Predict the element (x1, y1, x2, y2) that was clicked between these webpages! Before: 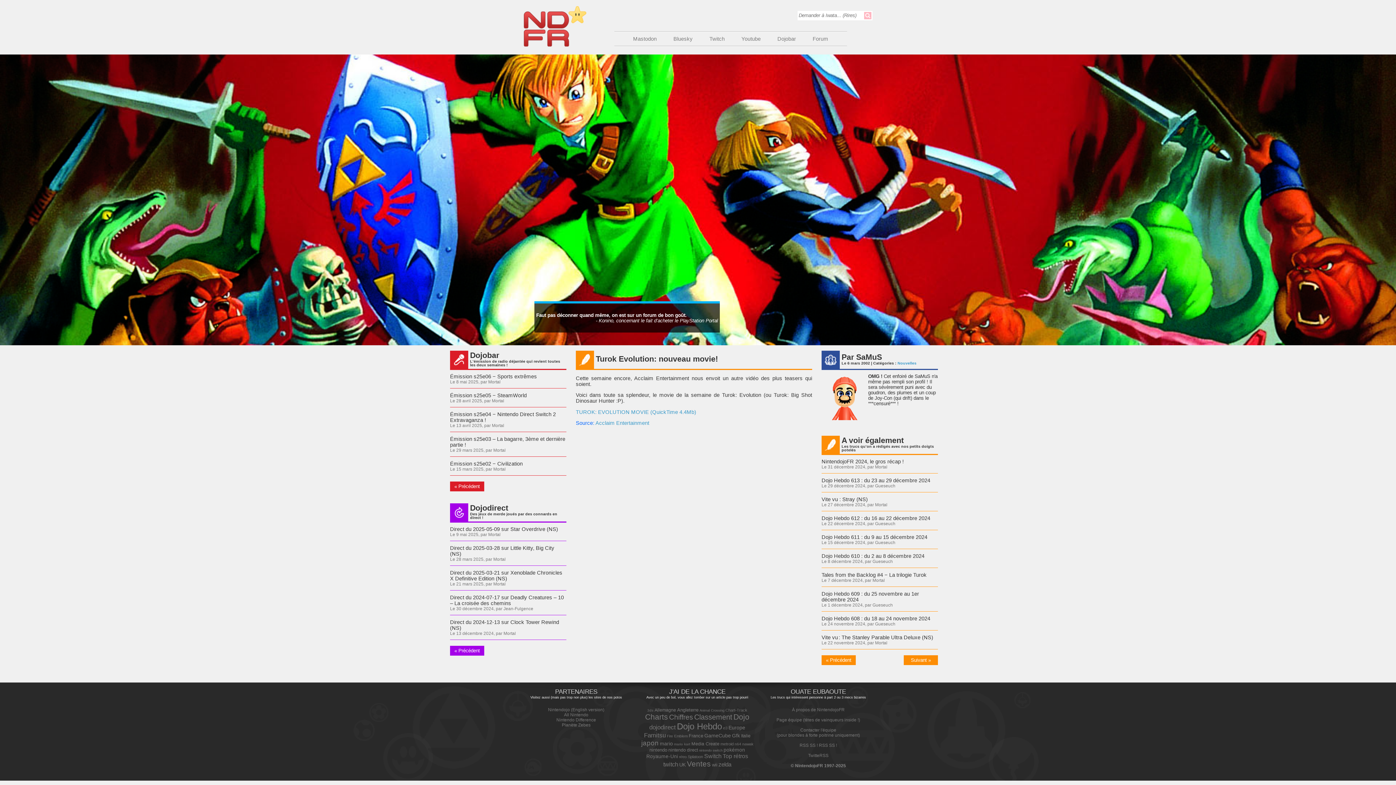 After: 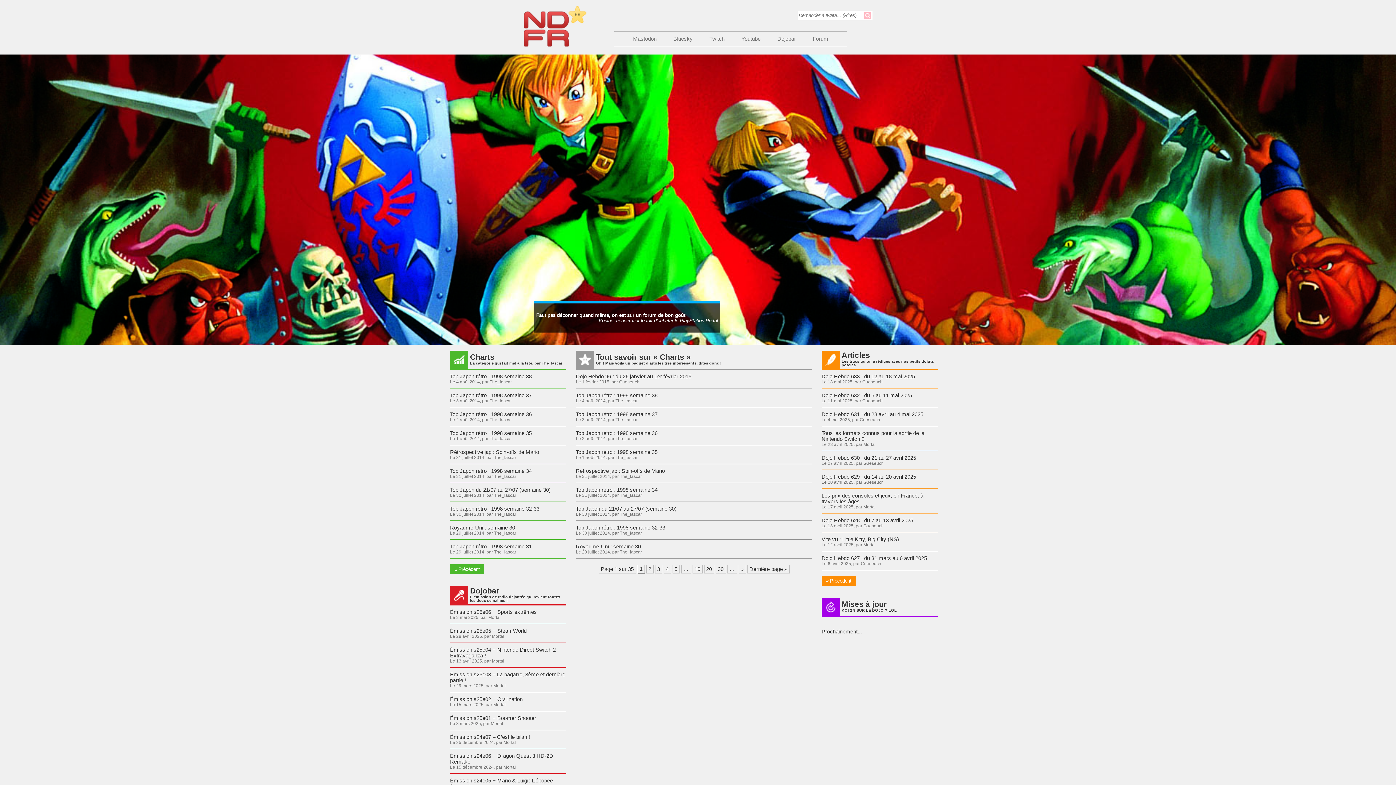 Action: label: Charts (344 éléments) bbox: (645, 713, 668, 721)